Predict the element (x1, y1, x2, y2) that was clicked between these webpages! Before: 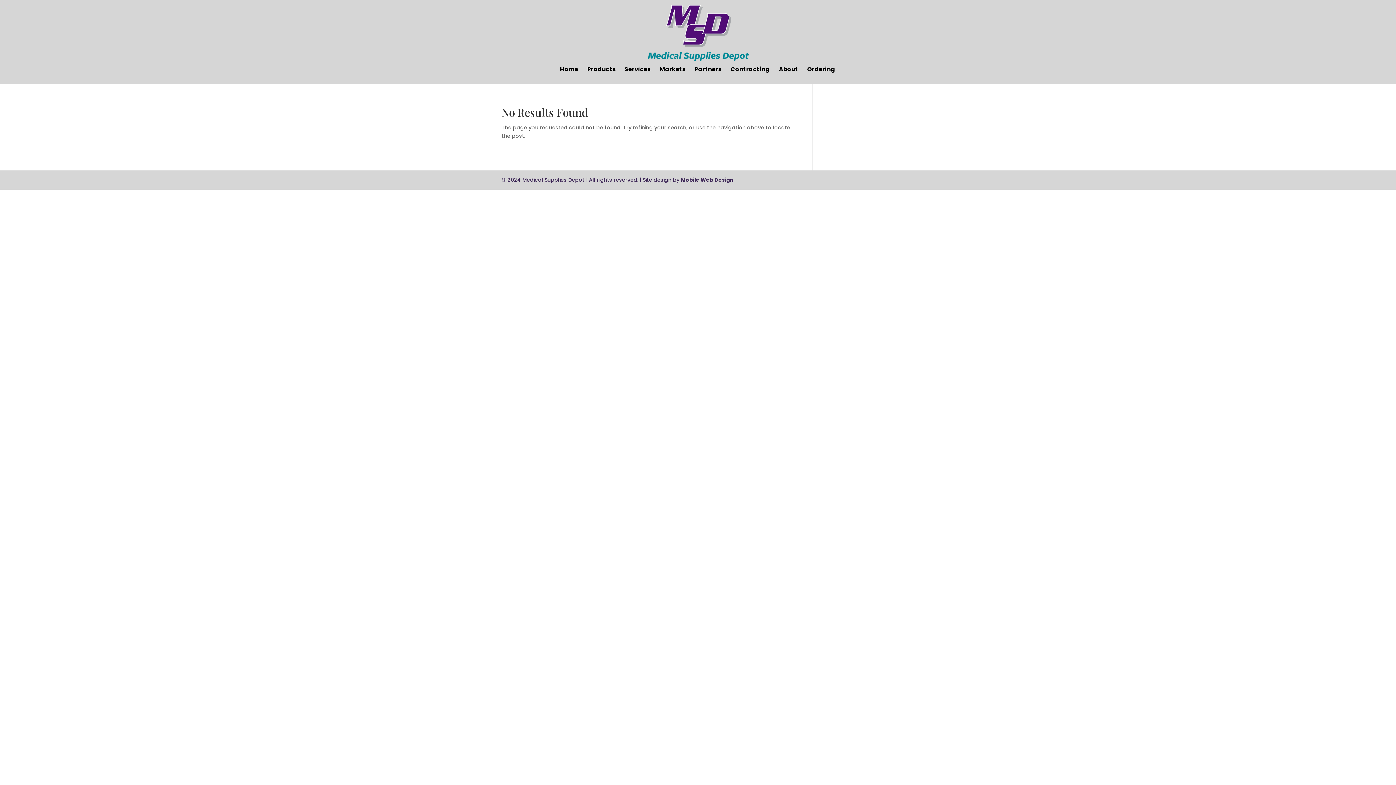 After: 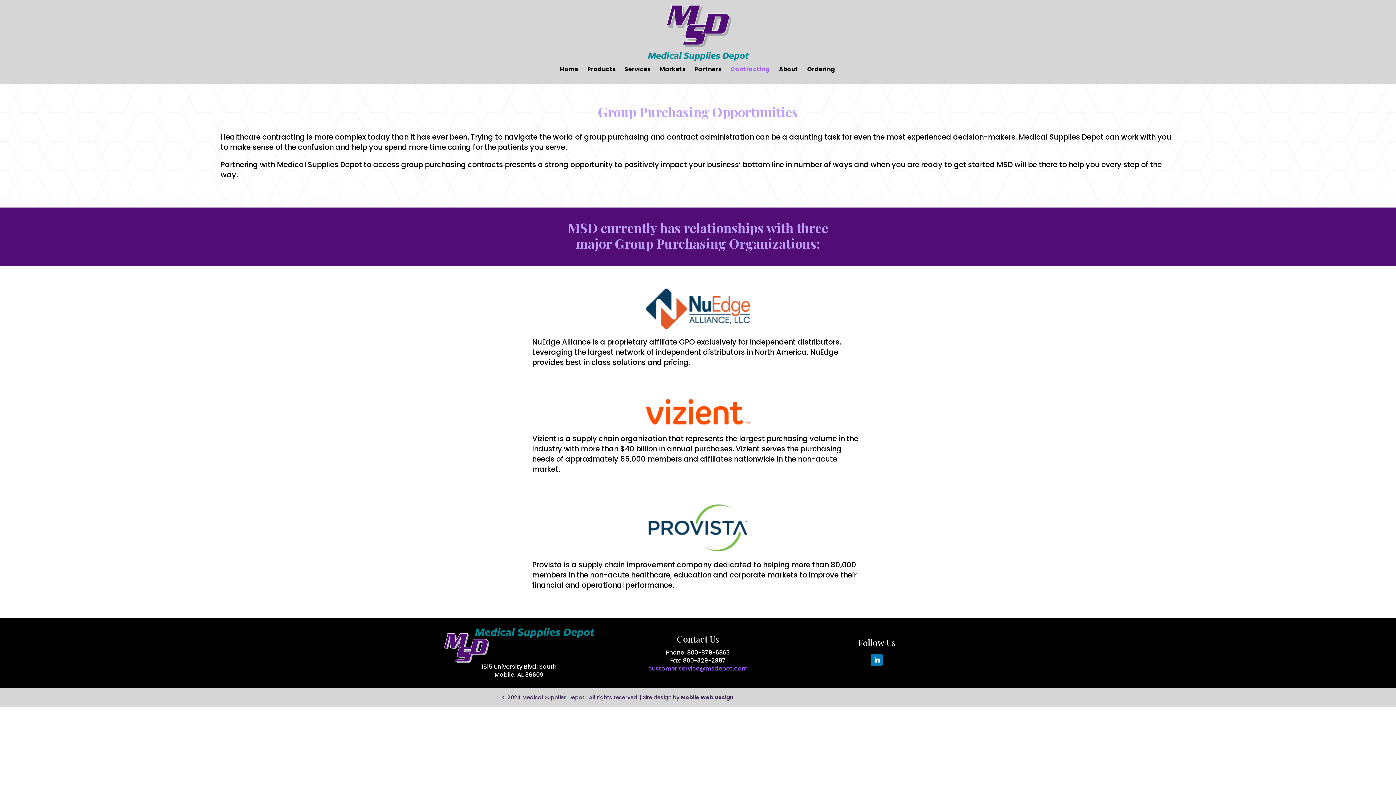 Action: bbox: (730, 66, 770, 83) label: Contracting